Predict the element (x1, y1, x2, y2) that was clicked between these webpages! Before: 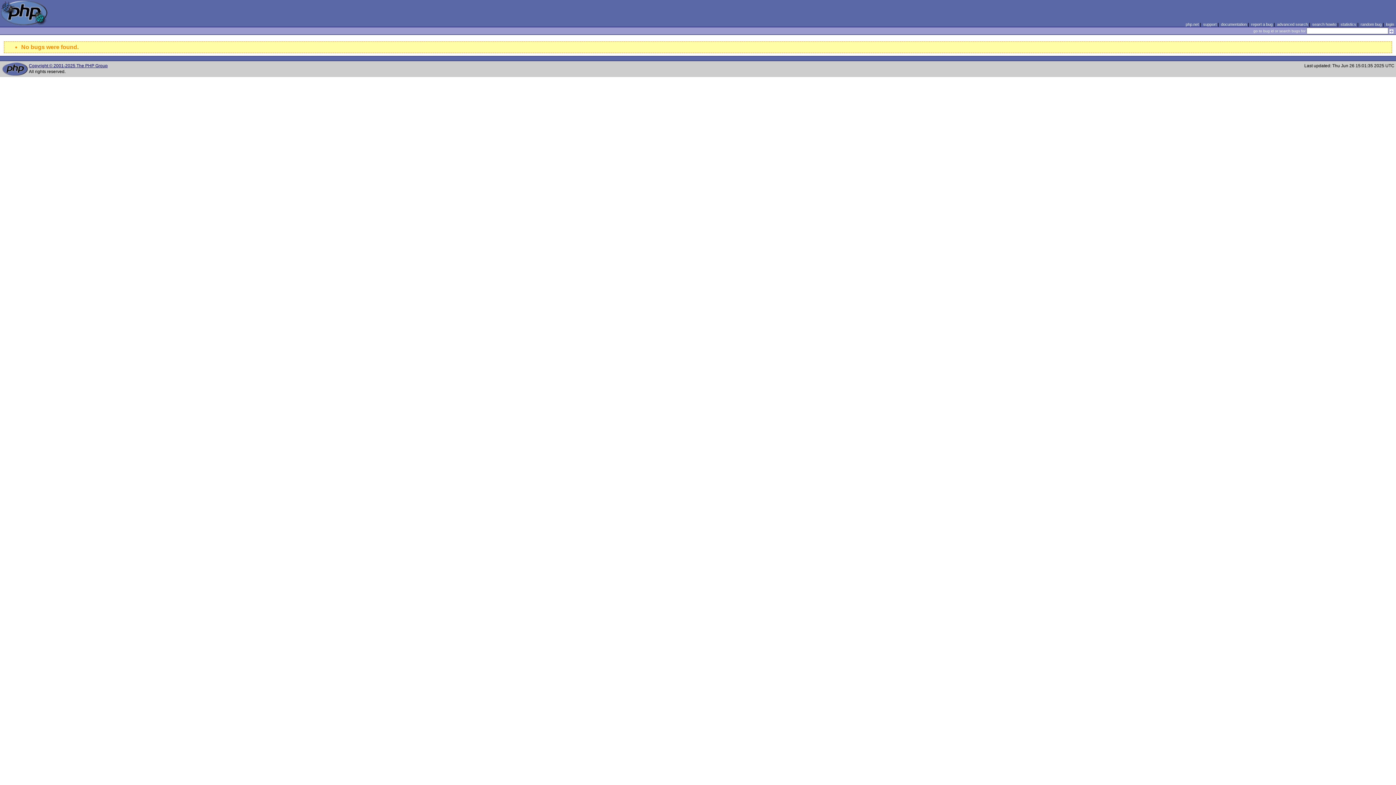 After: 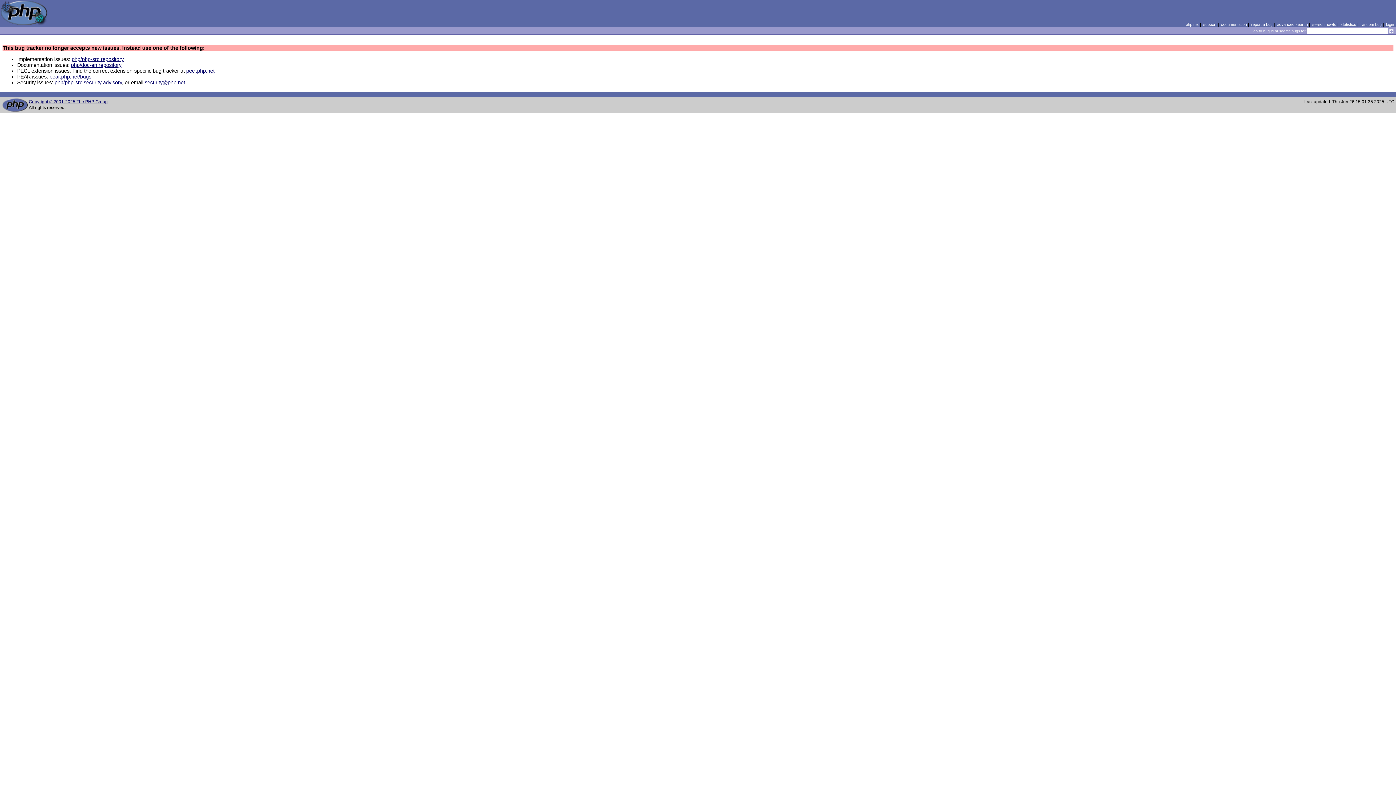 Action: label: report a bug bbox: (1251, 22, 1272, 26)